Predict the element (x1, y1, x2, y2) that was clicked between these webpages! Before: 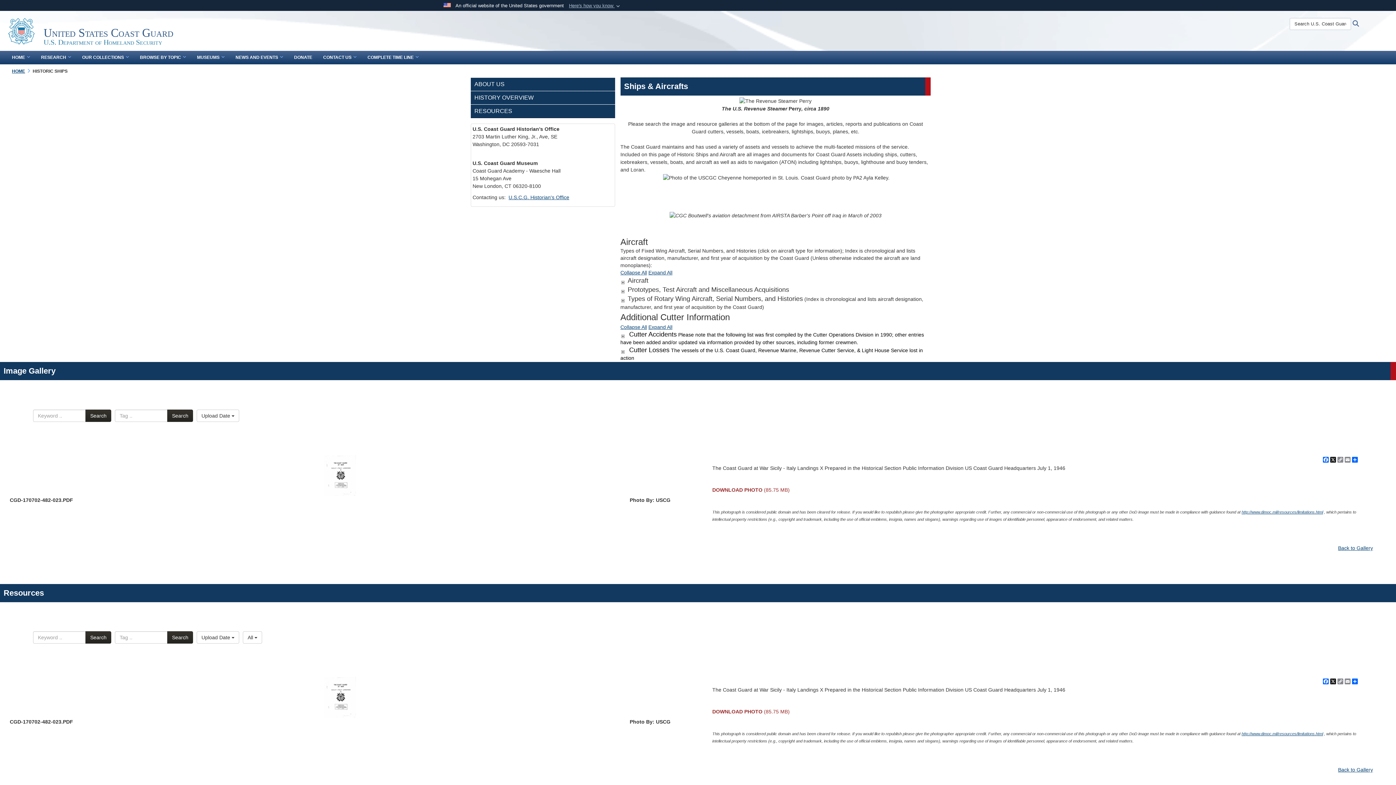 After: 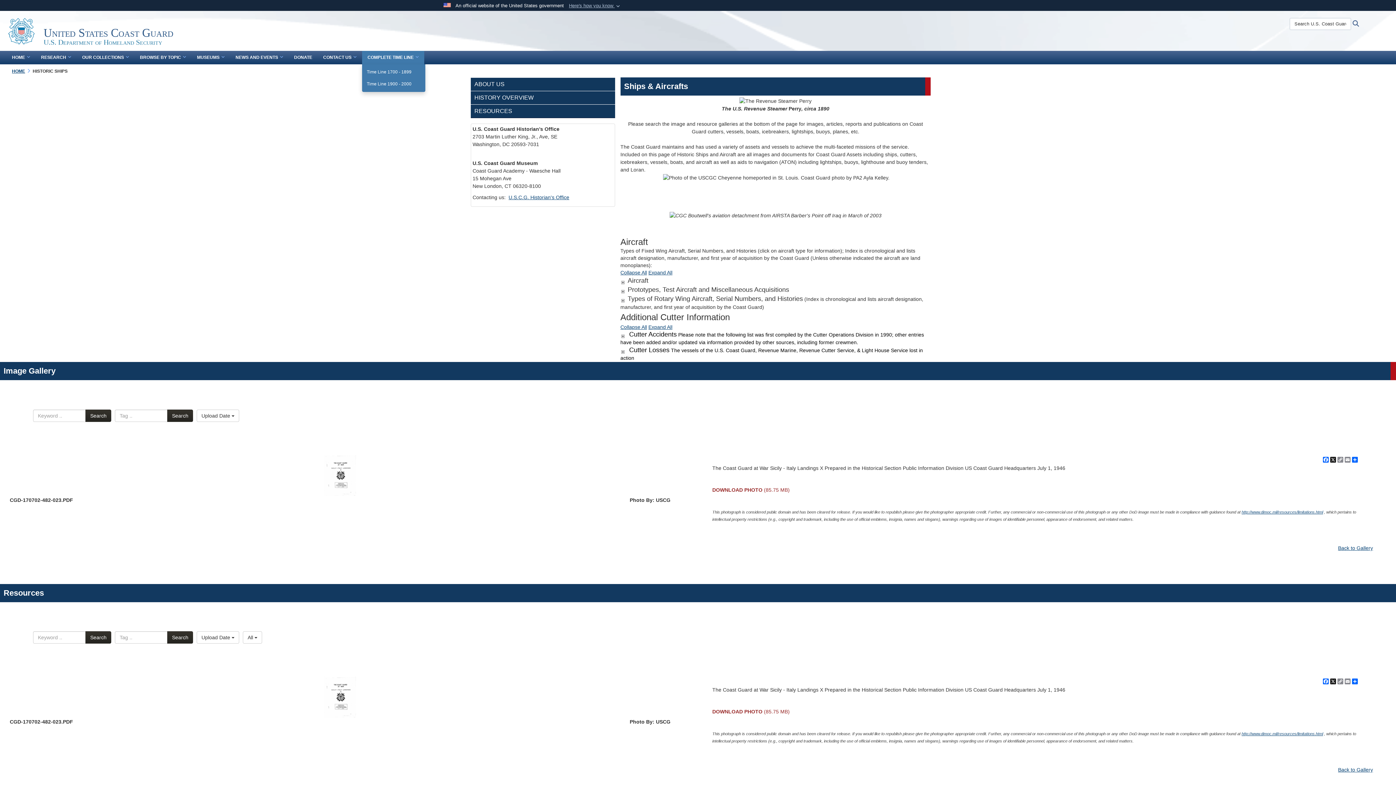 Action: label: COMPLETE TIME LINE bbox: (362, 50, 424, 64)